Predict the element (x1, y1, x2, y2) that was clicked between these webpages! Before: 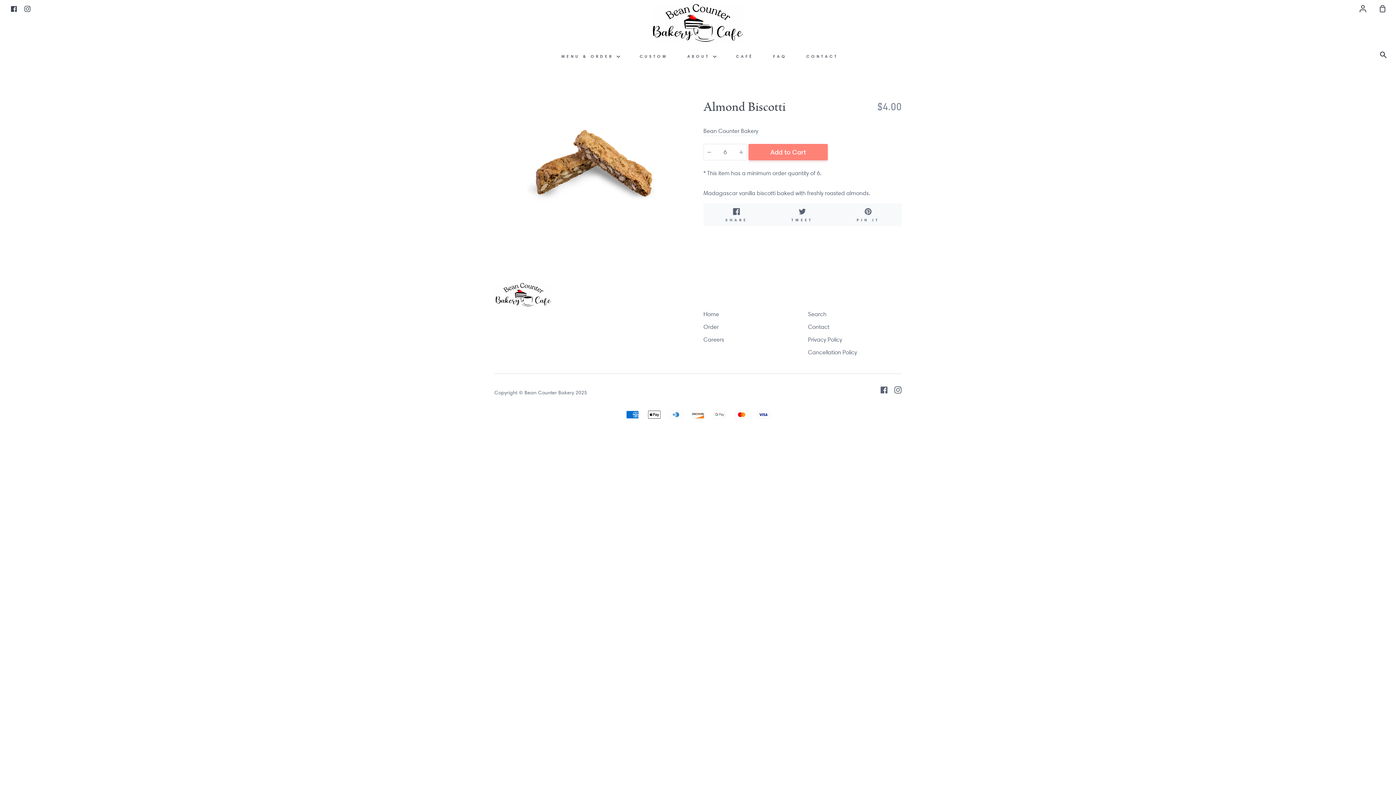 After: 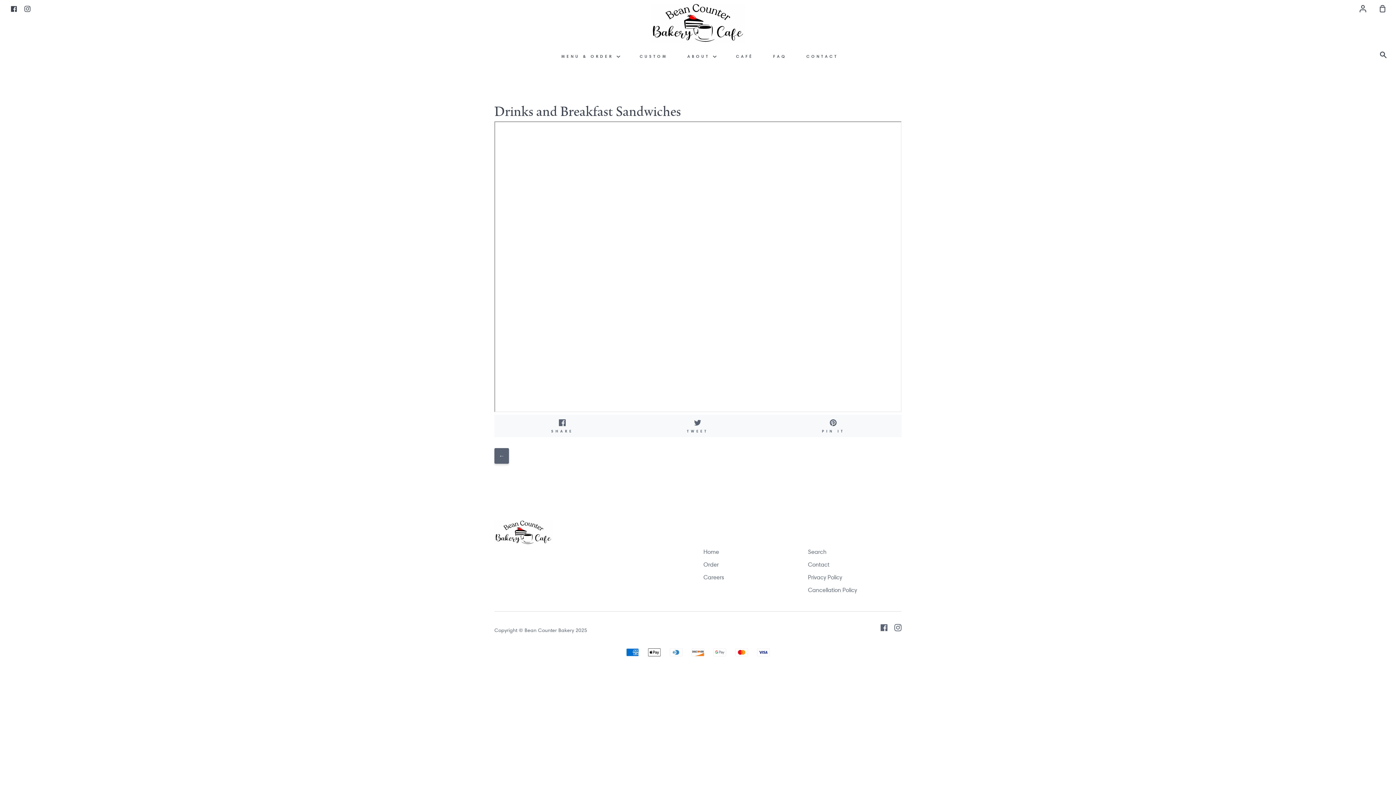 Action: label: CAFÉ bbox: (734, 48, 755, 63)